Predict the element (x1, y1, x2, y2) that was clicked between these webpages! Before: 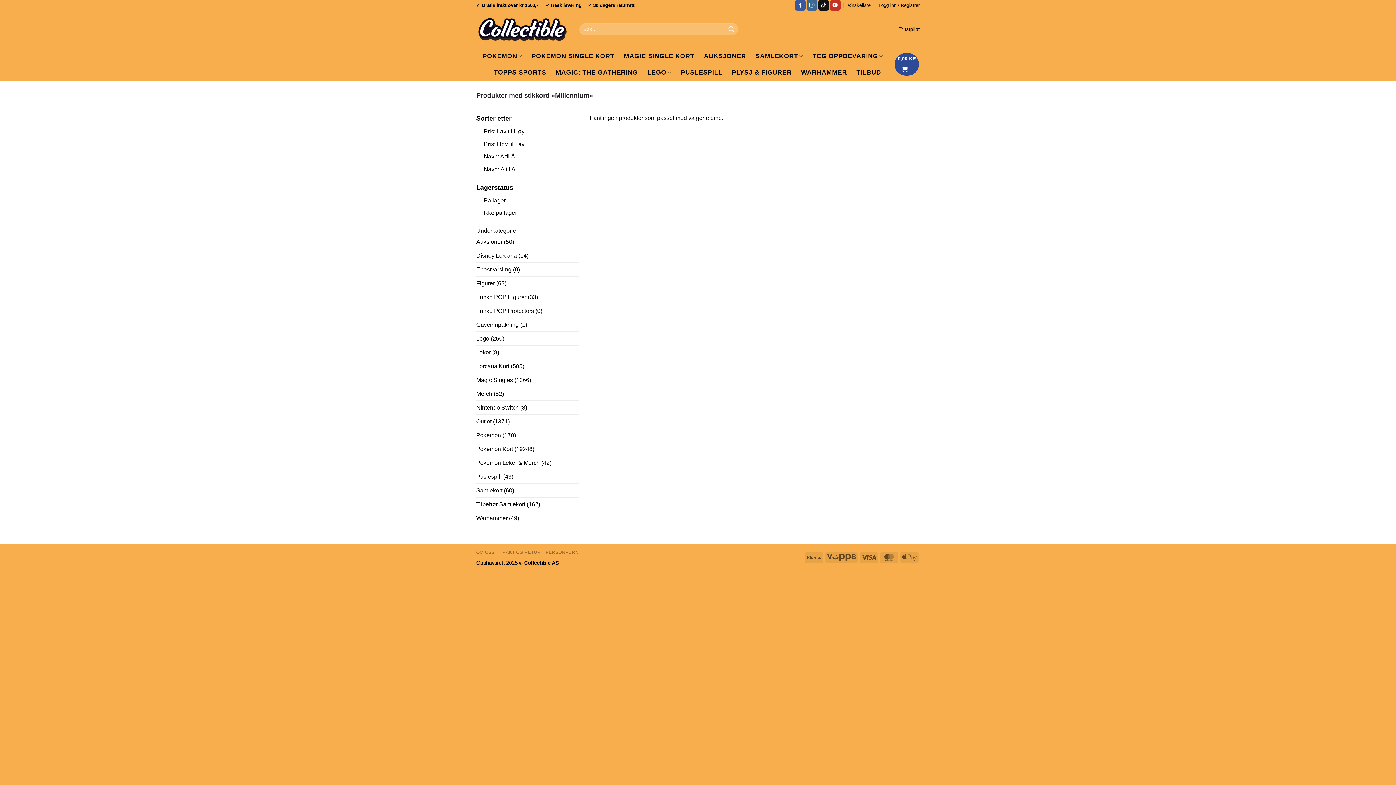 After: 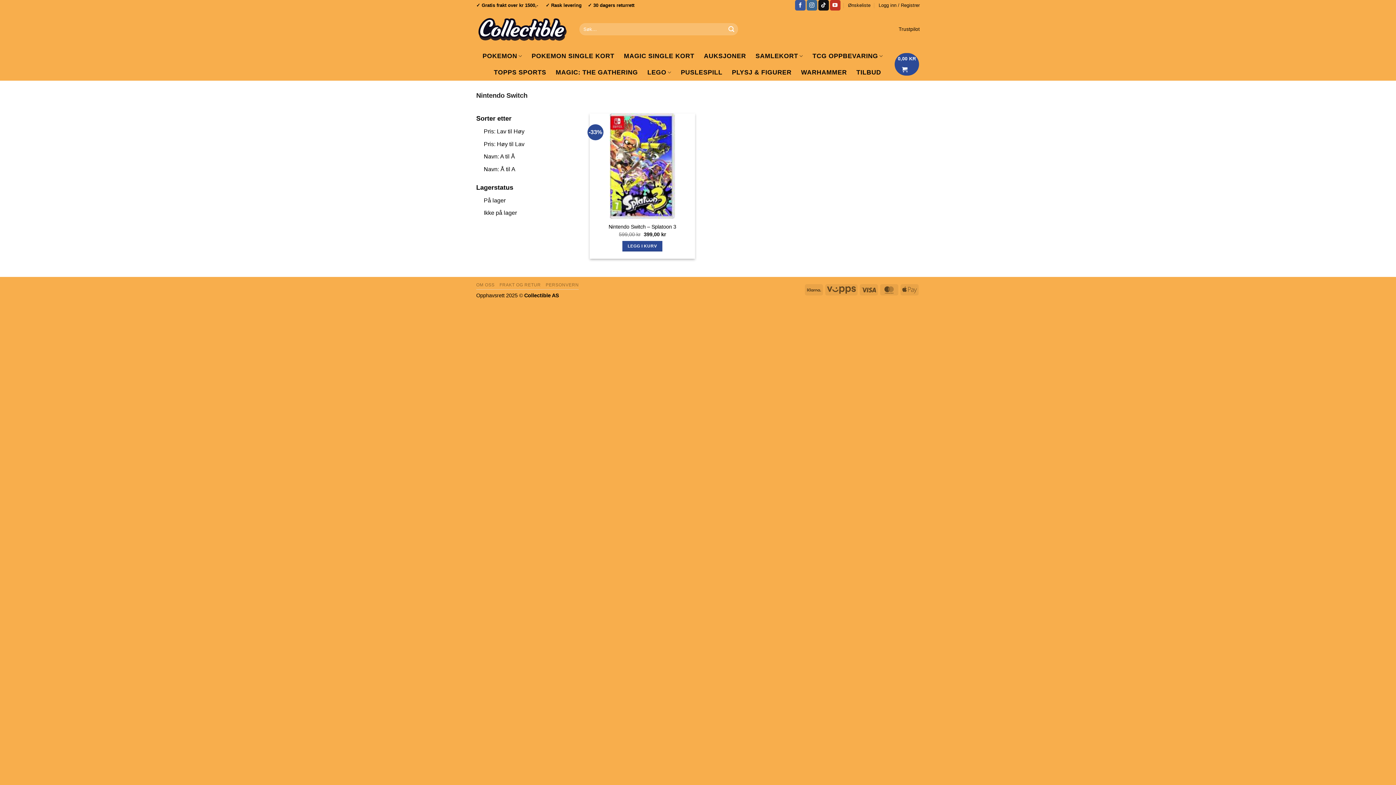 Action: label: Nintendo Switch bbox: (476, 401, 518, 414)